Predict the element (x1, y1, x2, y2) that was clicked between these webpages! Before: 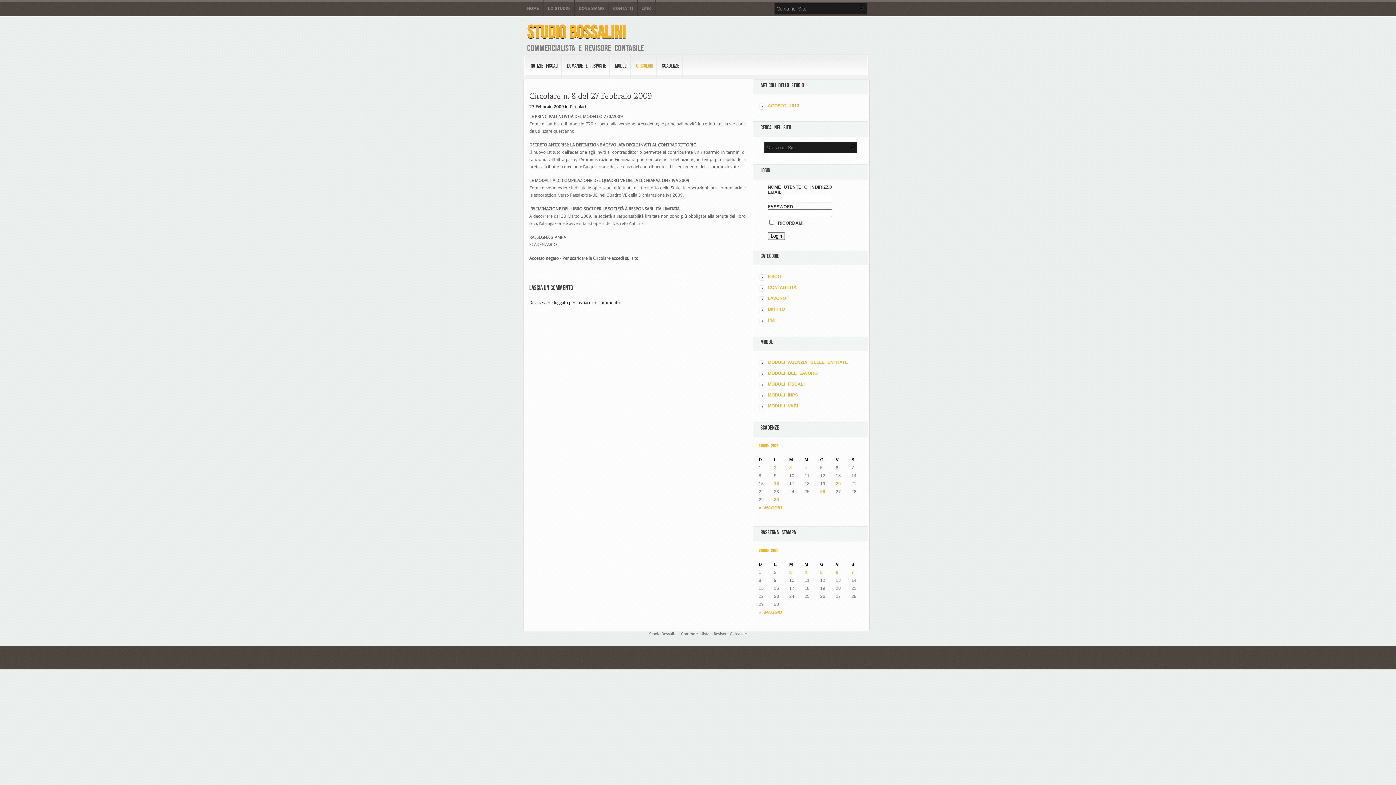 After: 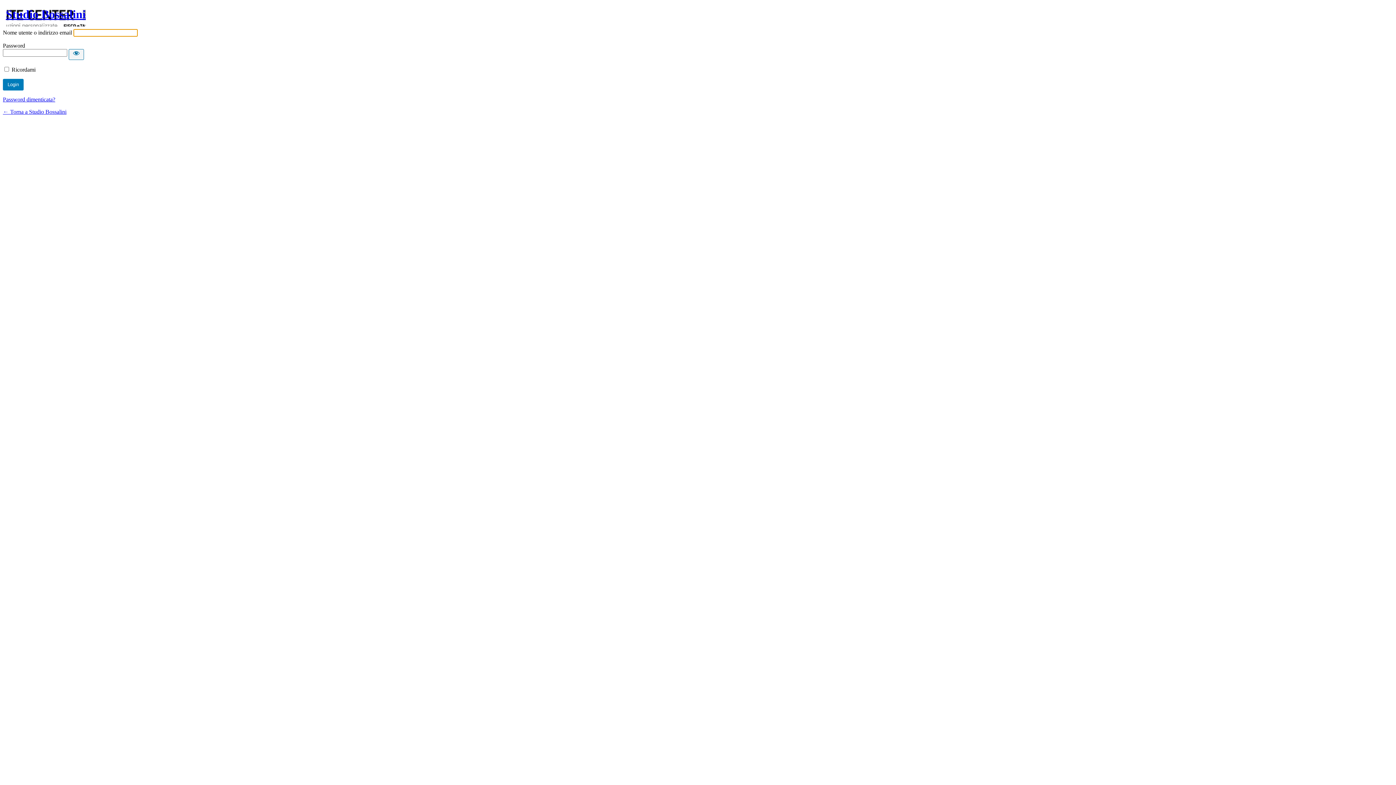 Action: bbox: (553, 300, 568, 305) label: loggato